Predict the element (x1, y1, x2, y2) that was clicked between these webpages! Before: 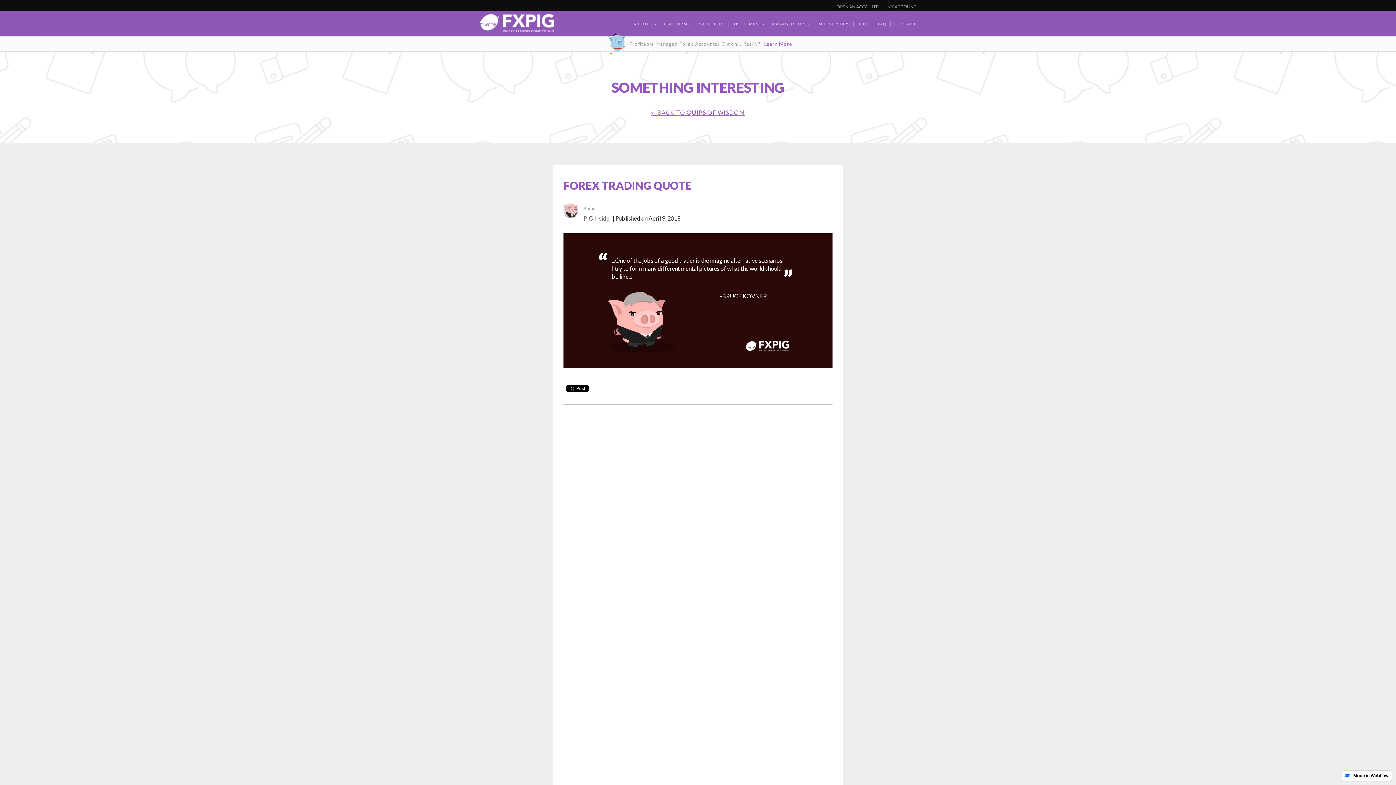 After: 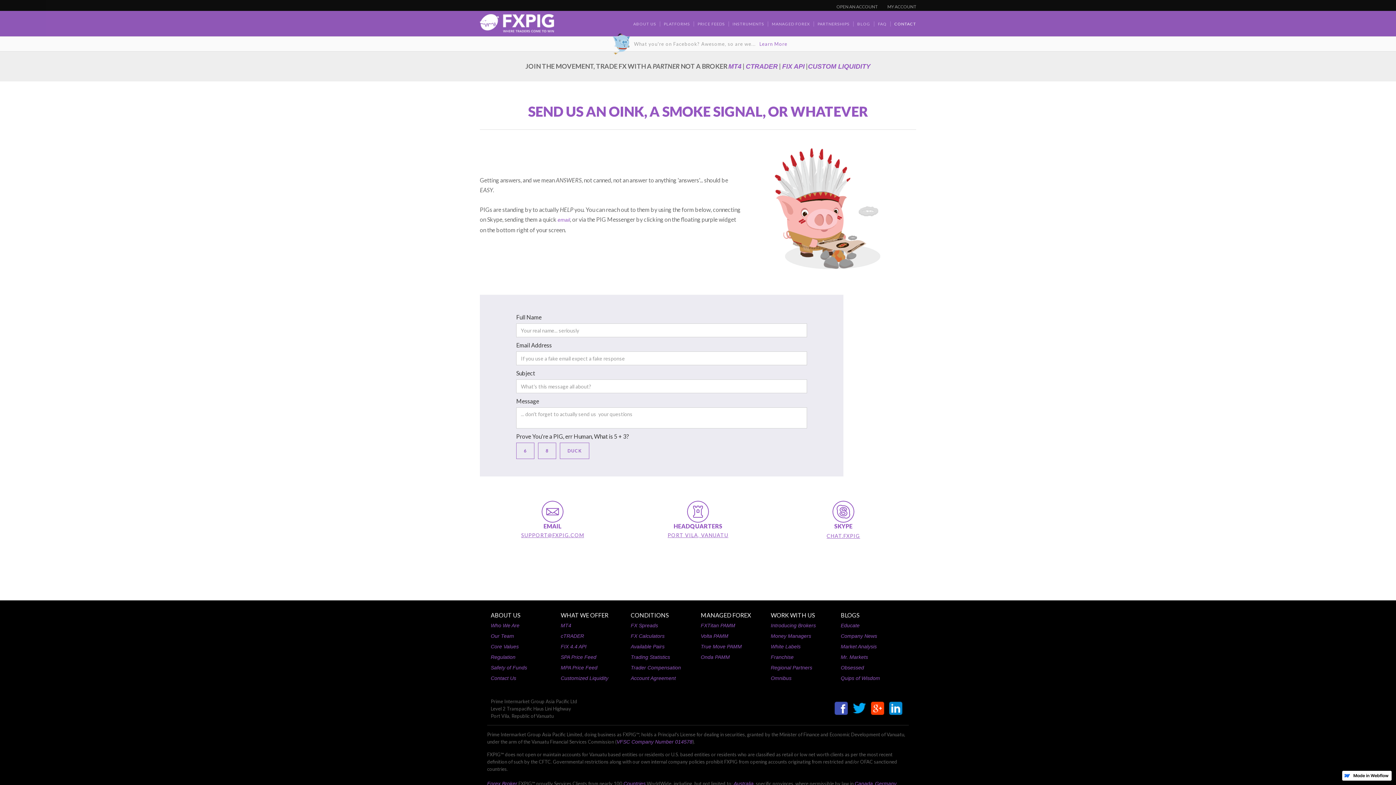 Action: bbox: (894, 21, 916, 26) label: CONTACT